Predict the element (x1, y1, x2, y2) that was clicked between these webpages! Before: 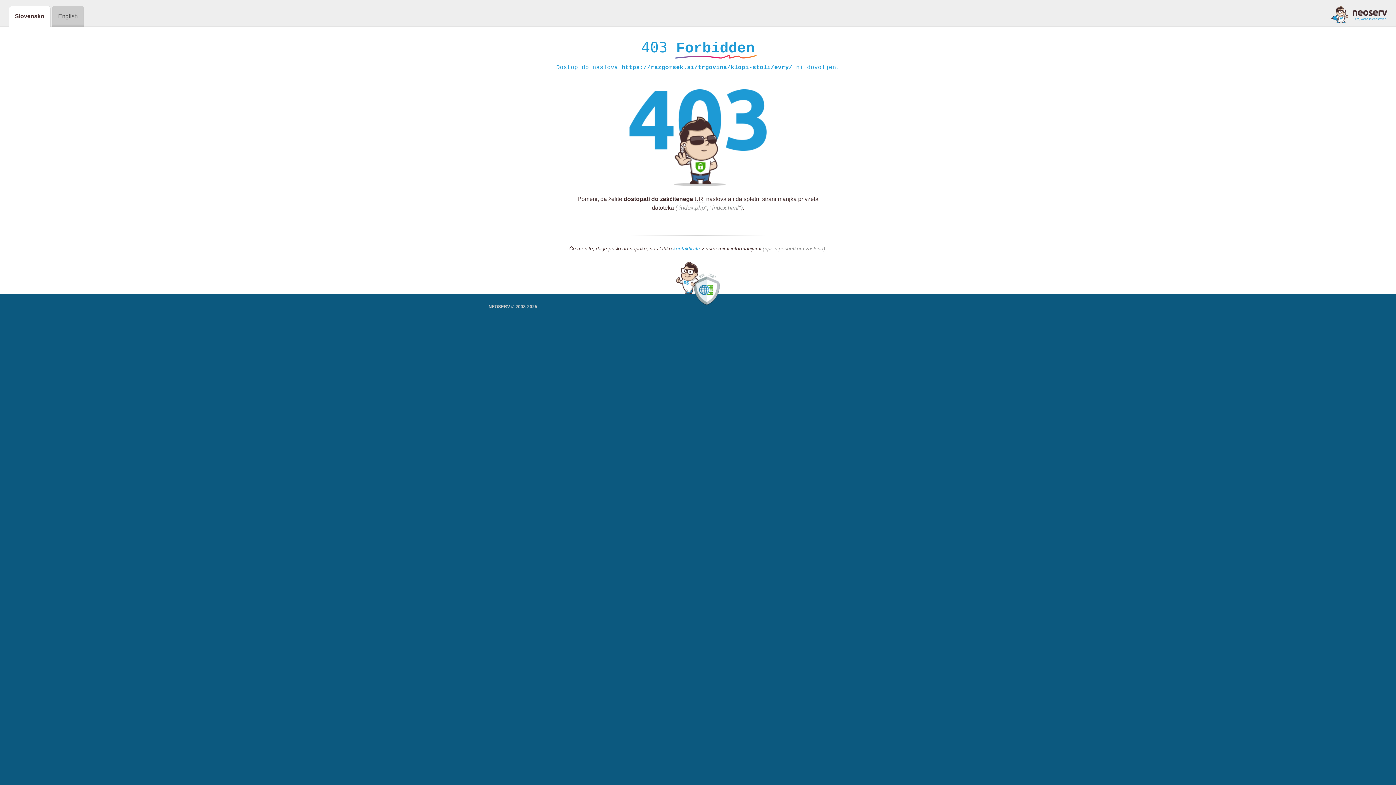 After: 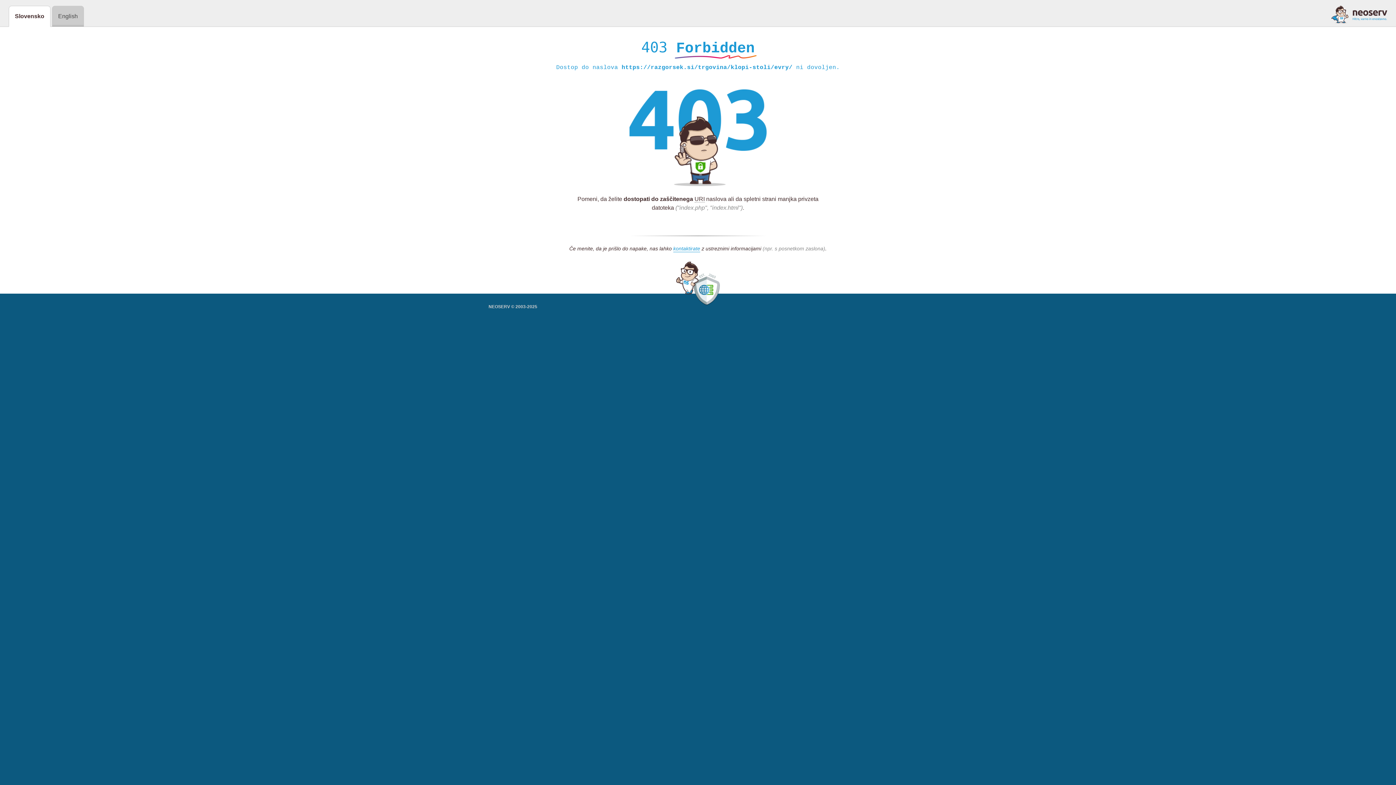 Action: bbox: (1331, 5, 1387, 23)